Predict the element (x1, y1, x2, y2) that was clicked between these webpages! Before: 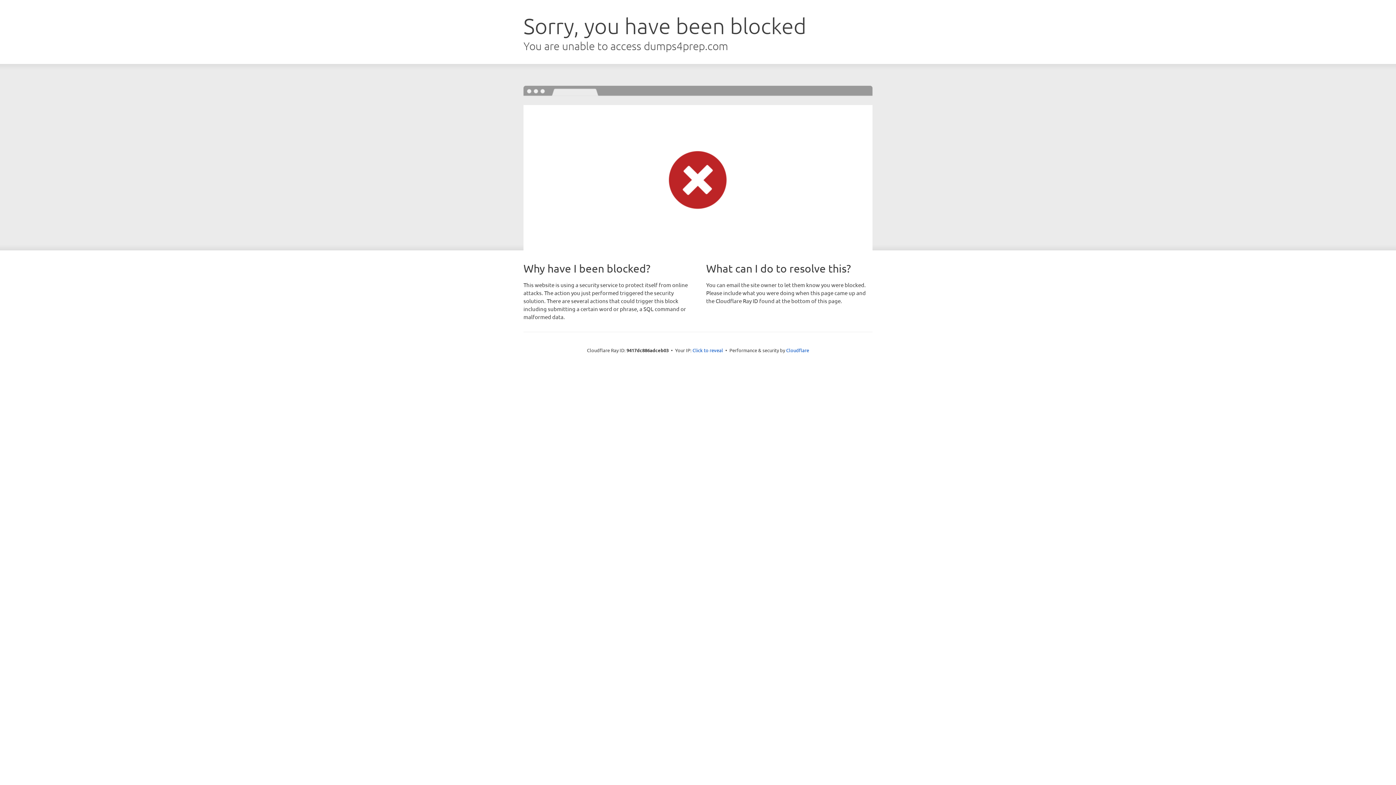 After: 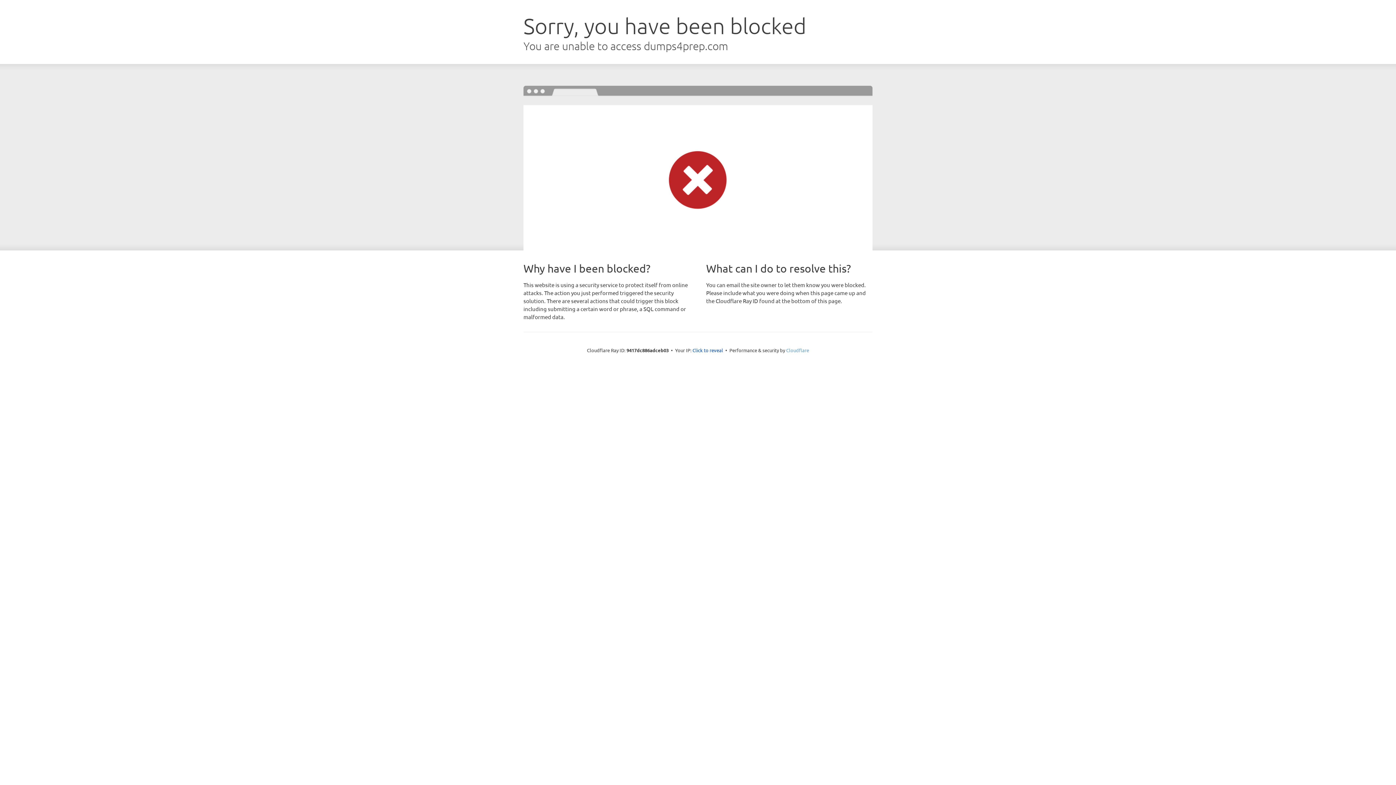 Action: label: Cloudflare bbox: (786, 347, 809, 353)